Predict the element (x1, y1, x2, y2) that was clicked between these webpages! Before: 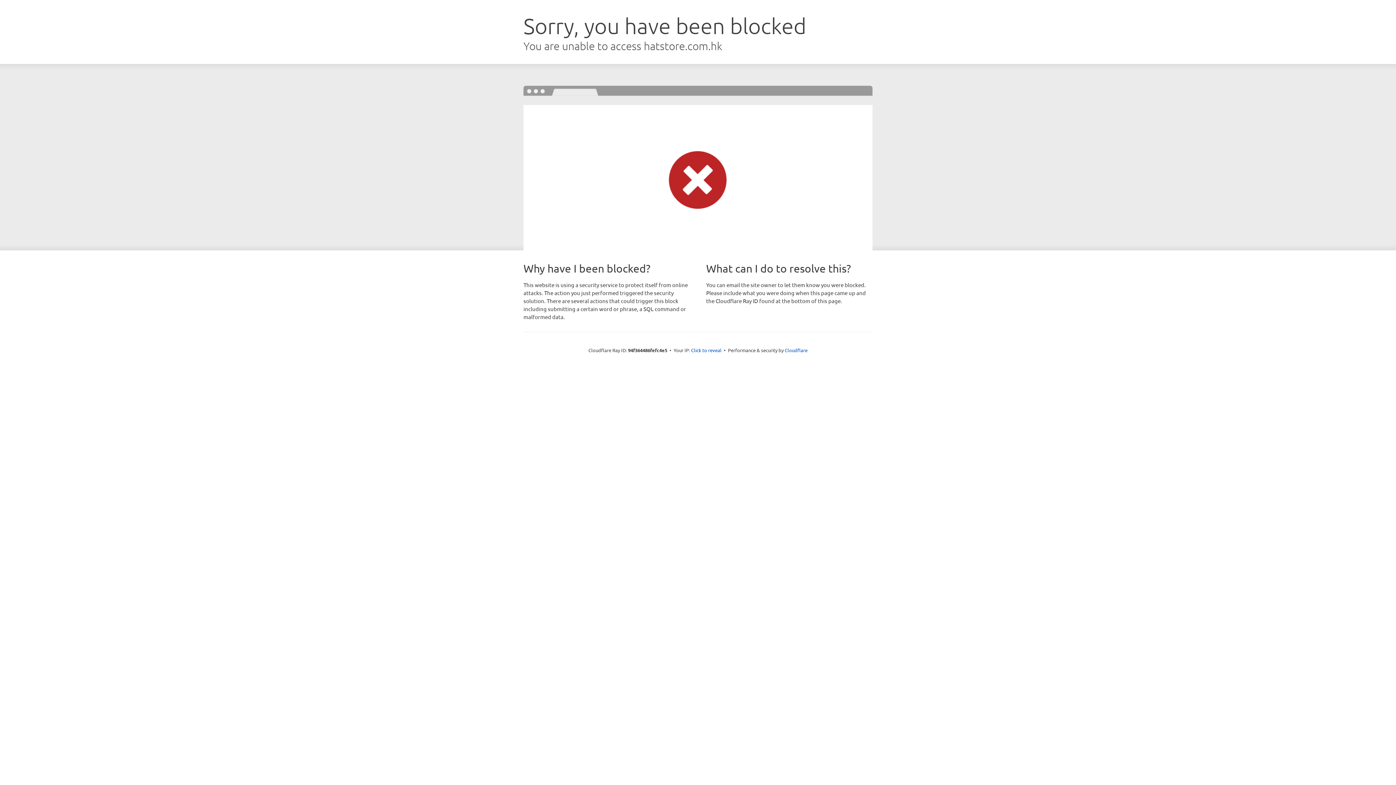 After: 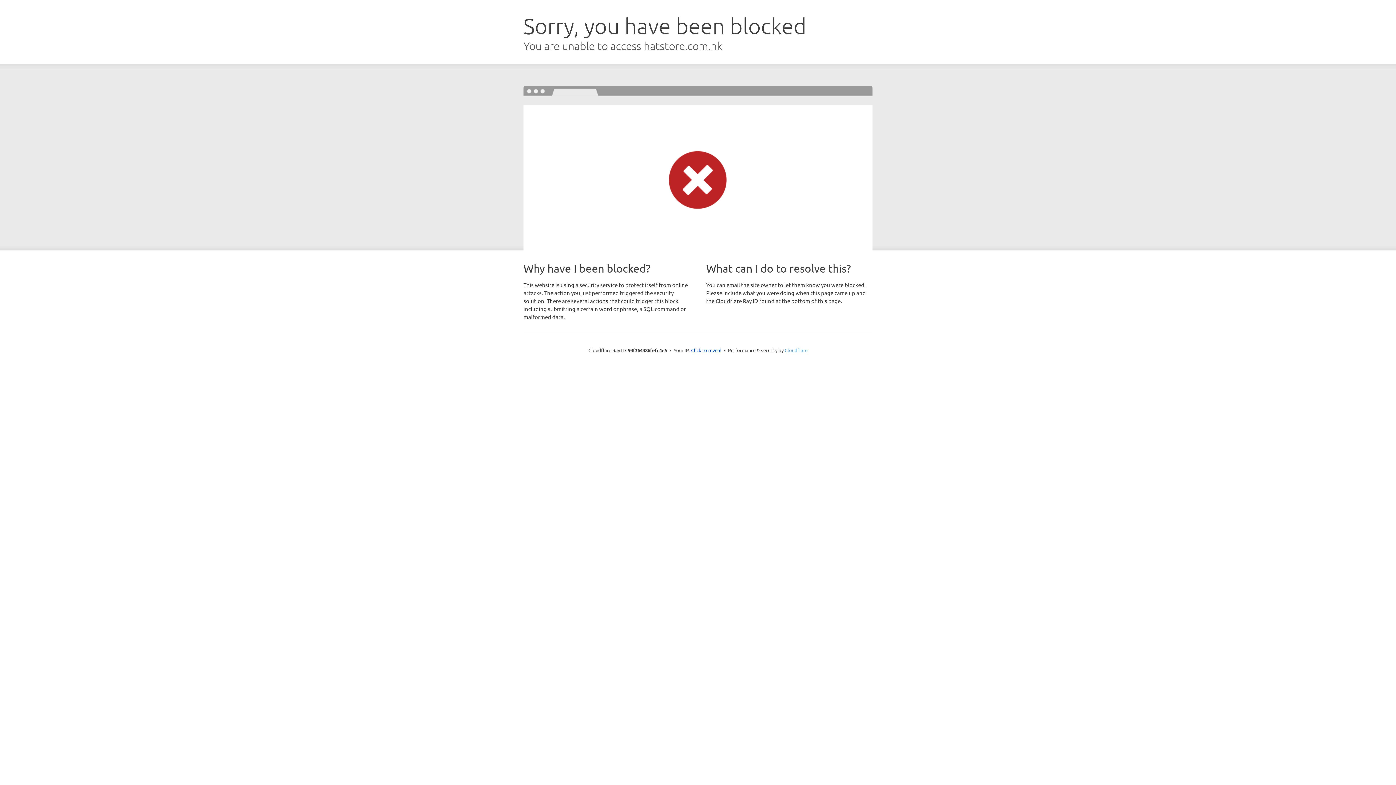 Action: label: Cloudflare bbox: (784, 347, 807, 353)